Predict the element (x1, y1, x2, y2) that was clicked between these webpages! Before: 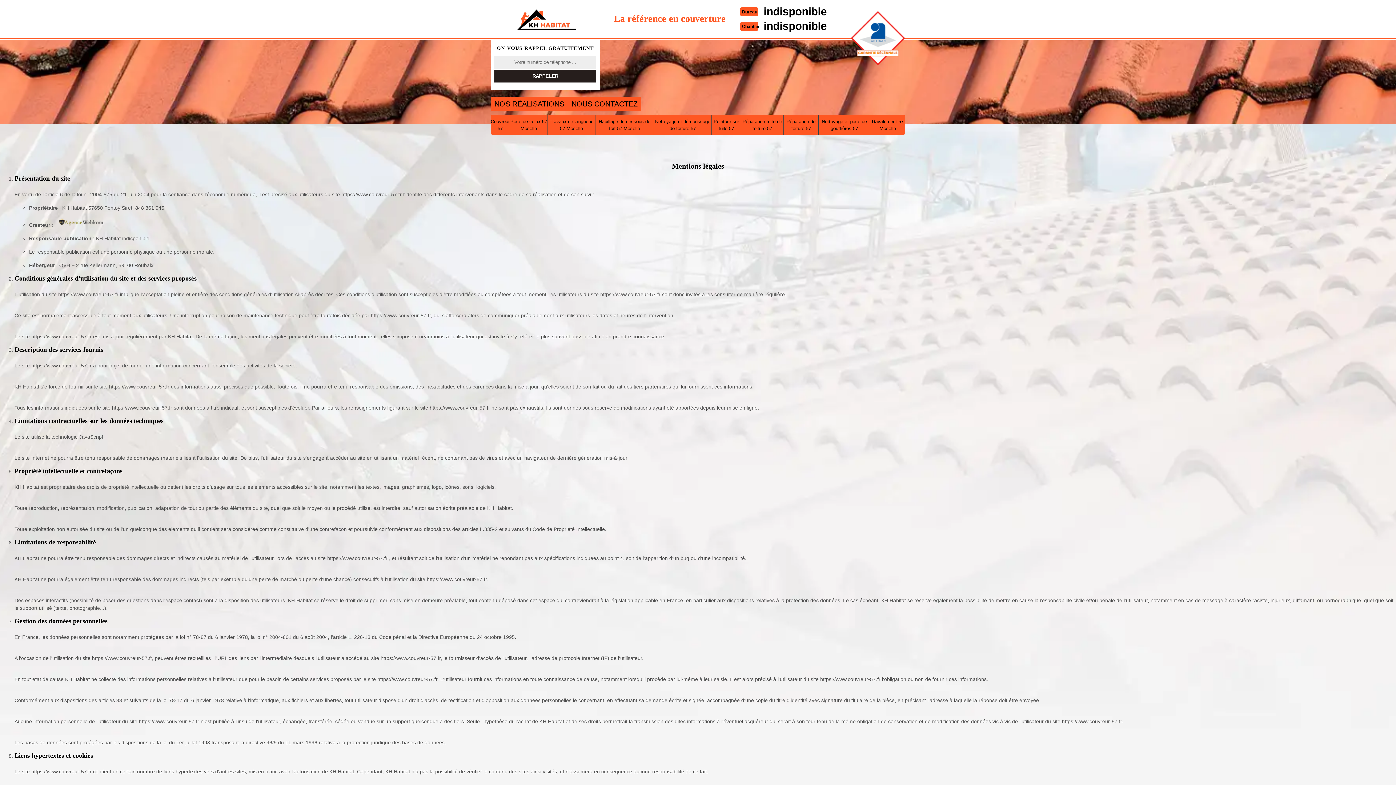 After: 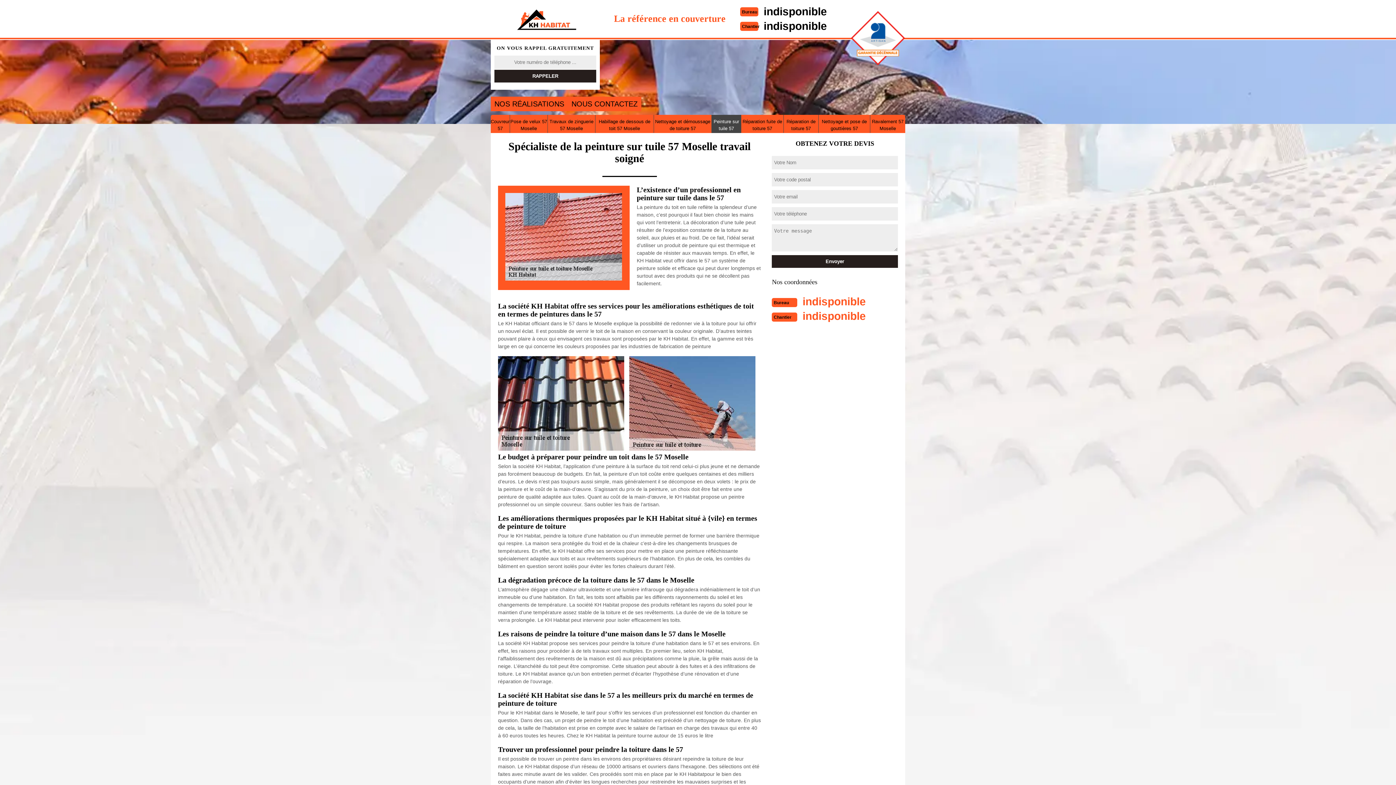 Action: label: Peinture sur tuile 57 bbox: (712, 114, 741, 134)